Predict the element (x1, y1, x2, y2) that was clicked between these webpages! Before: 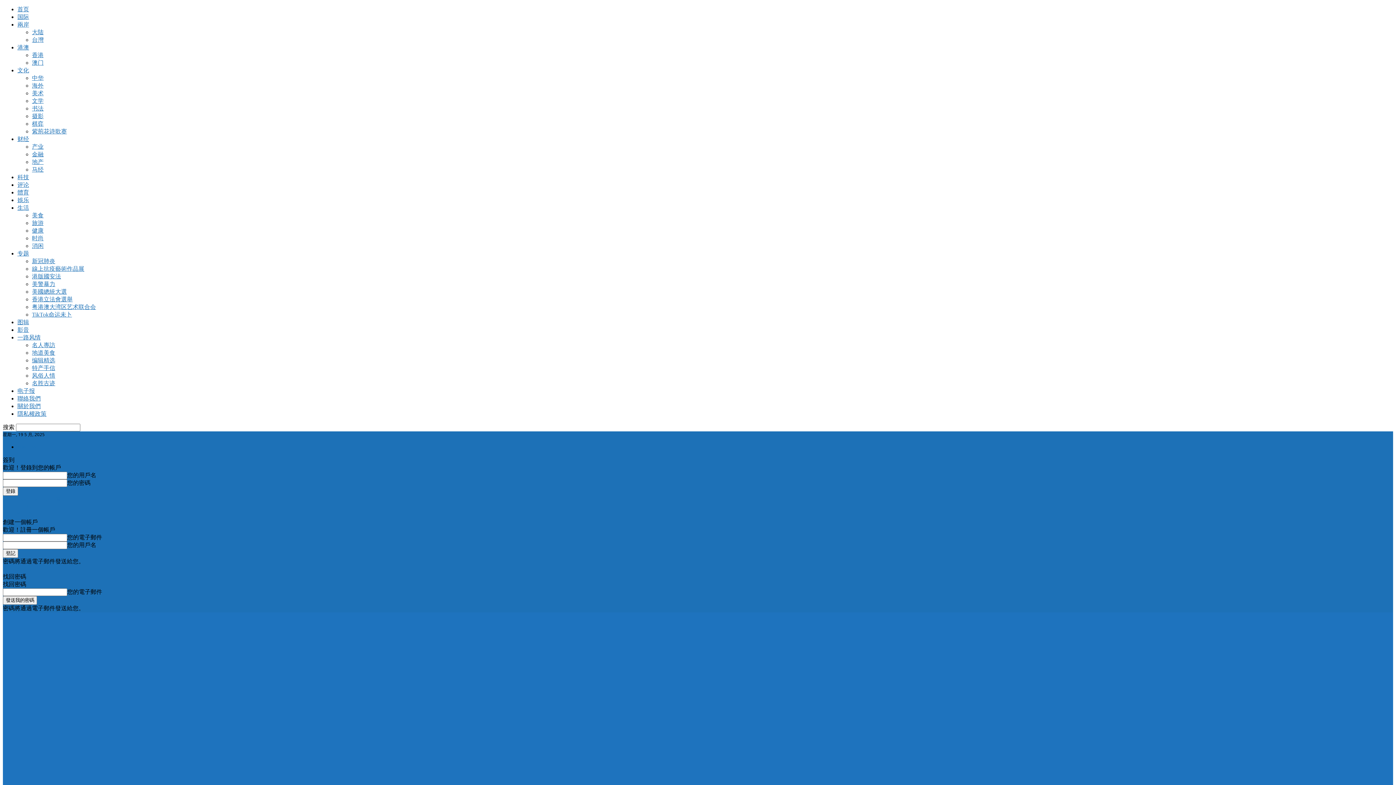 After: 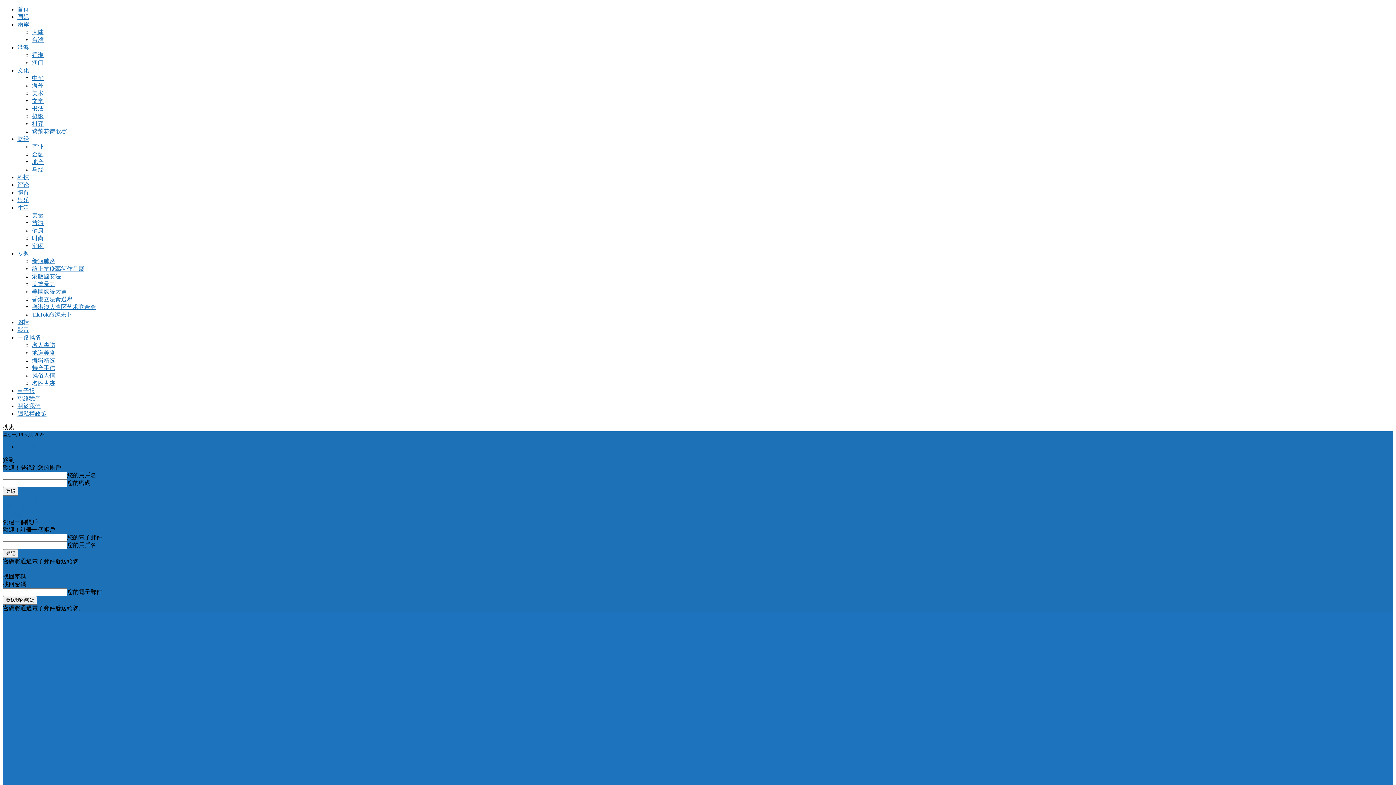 Action: label: 香港立法會選舉 bbox: (32, 296, 72, 302)